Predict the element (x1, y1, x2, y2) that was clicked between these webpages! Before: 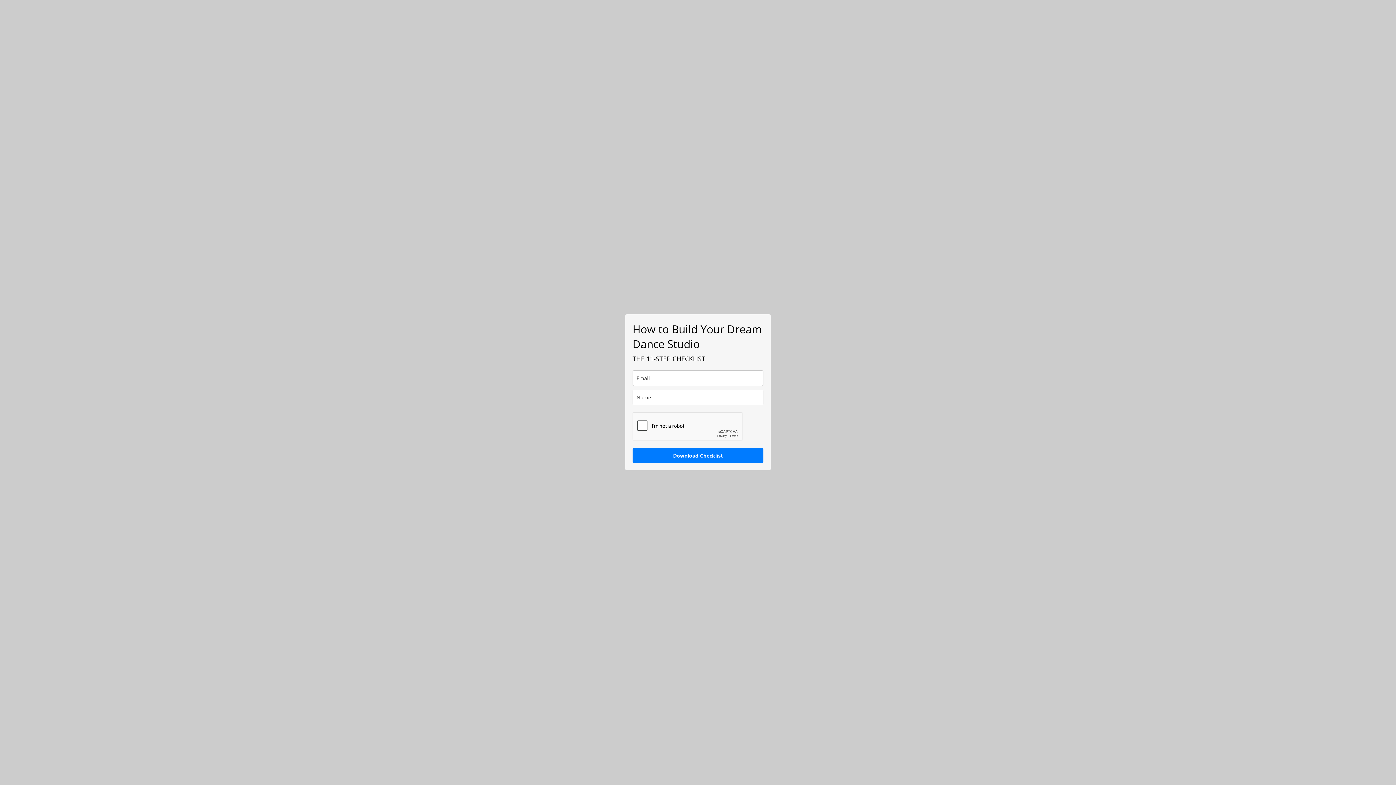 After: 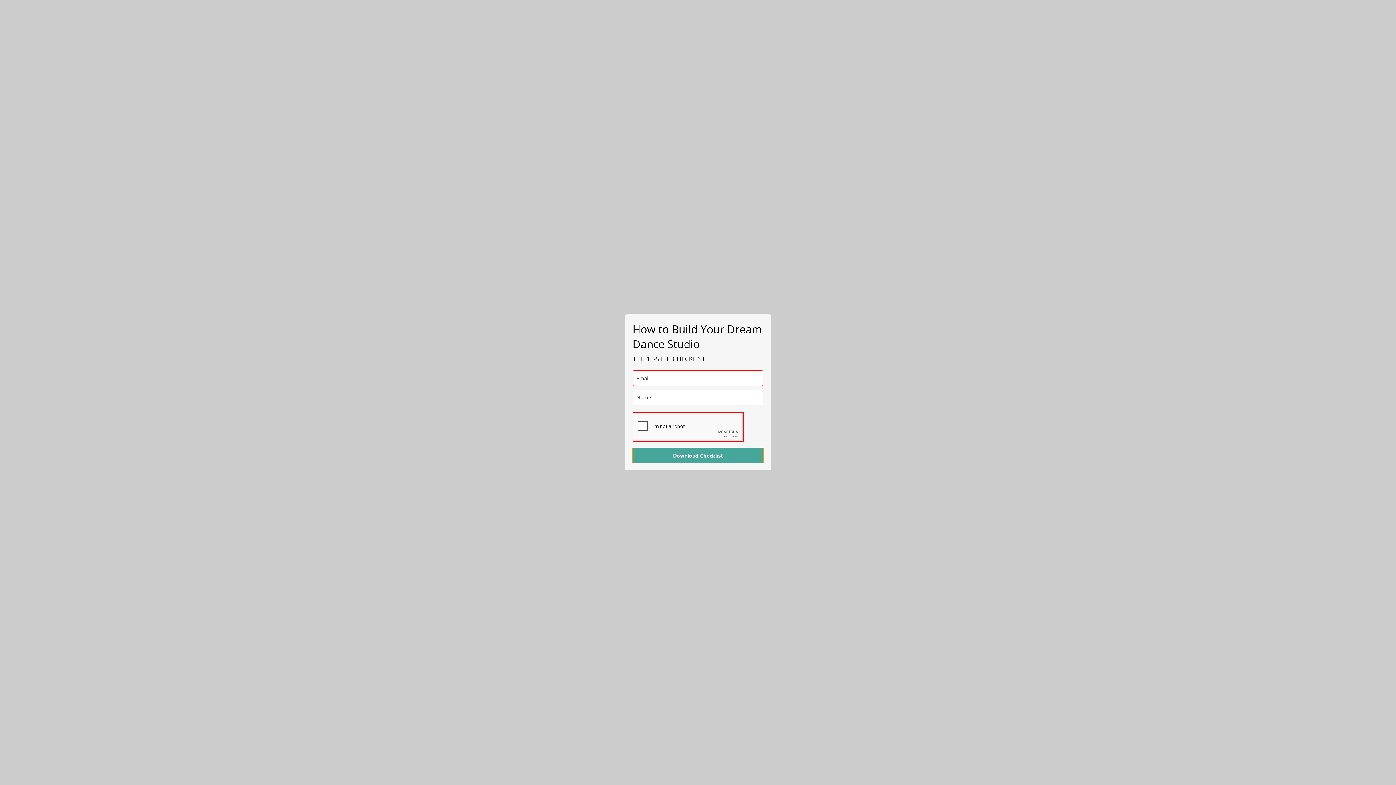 Action: label: Download Checklist bbox: (632, 448, 763, 463)